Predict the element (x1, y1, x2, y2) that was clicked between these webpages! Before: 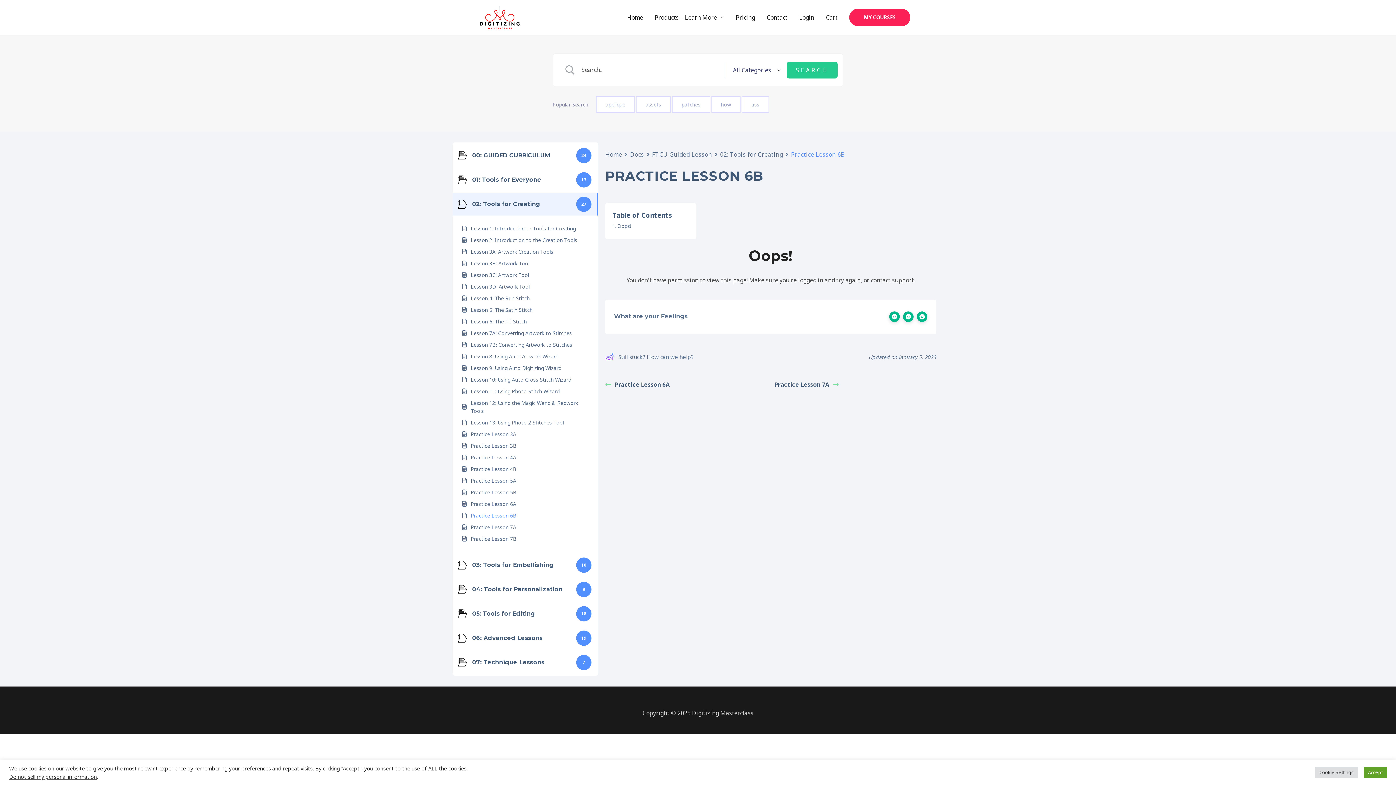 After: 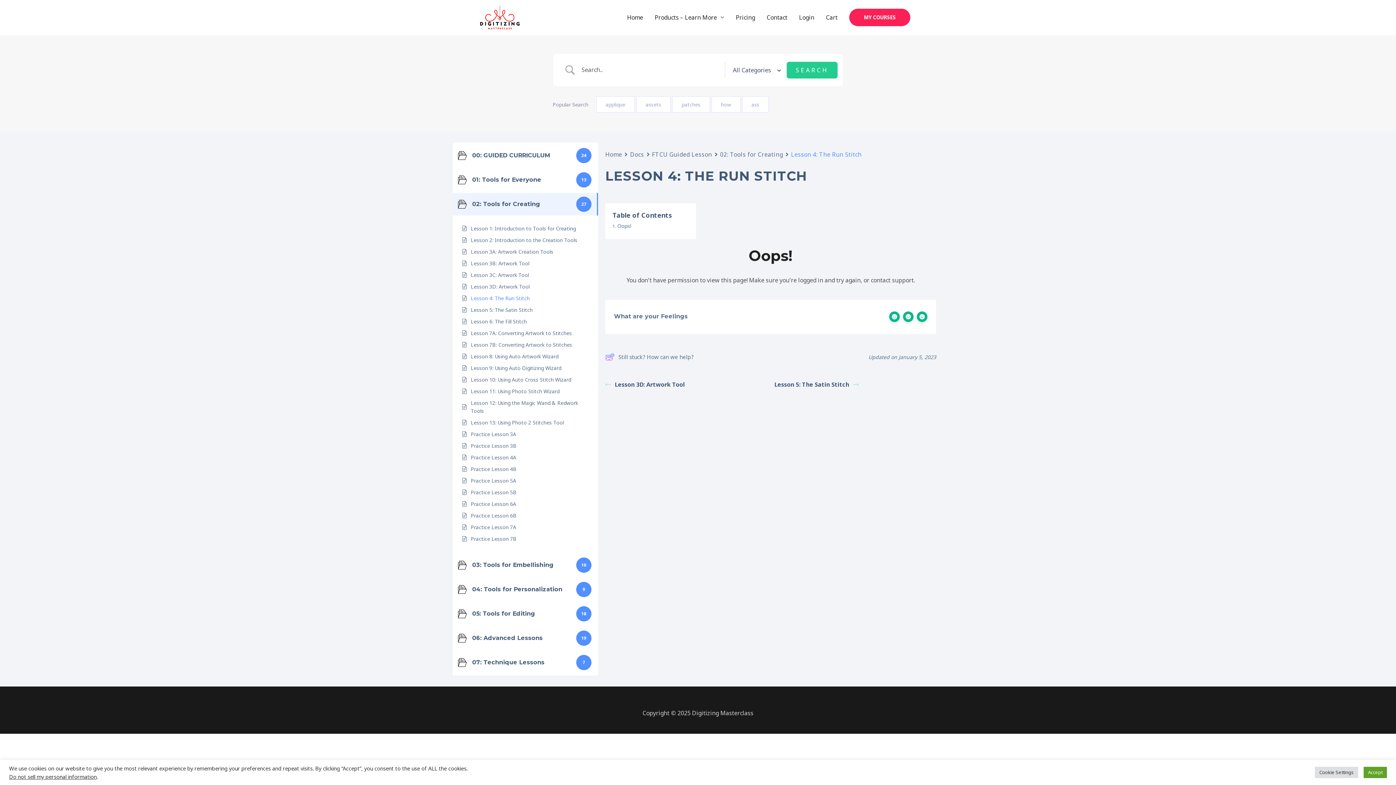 Action: bbox: (470, 294, 529, 302) label: Lesson 4: The Run Stitch